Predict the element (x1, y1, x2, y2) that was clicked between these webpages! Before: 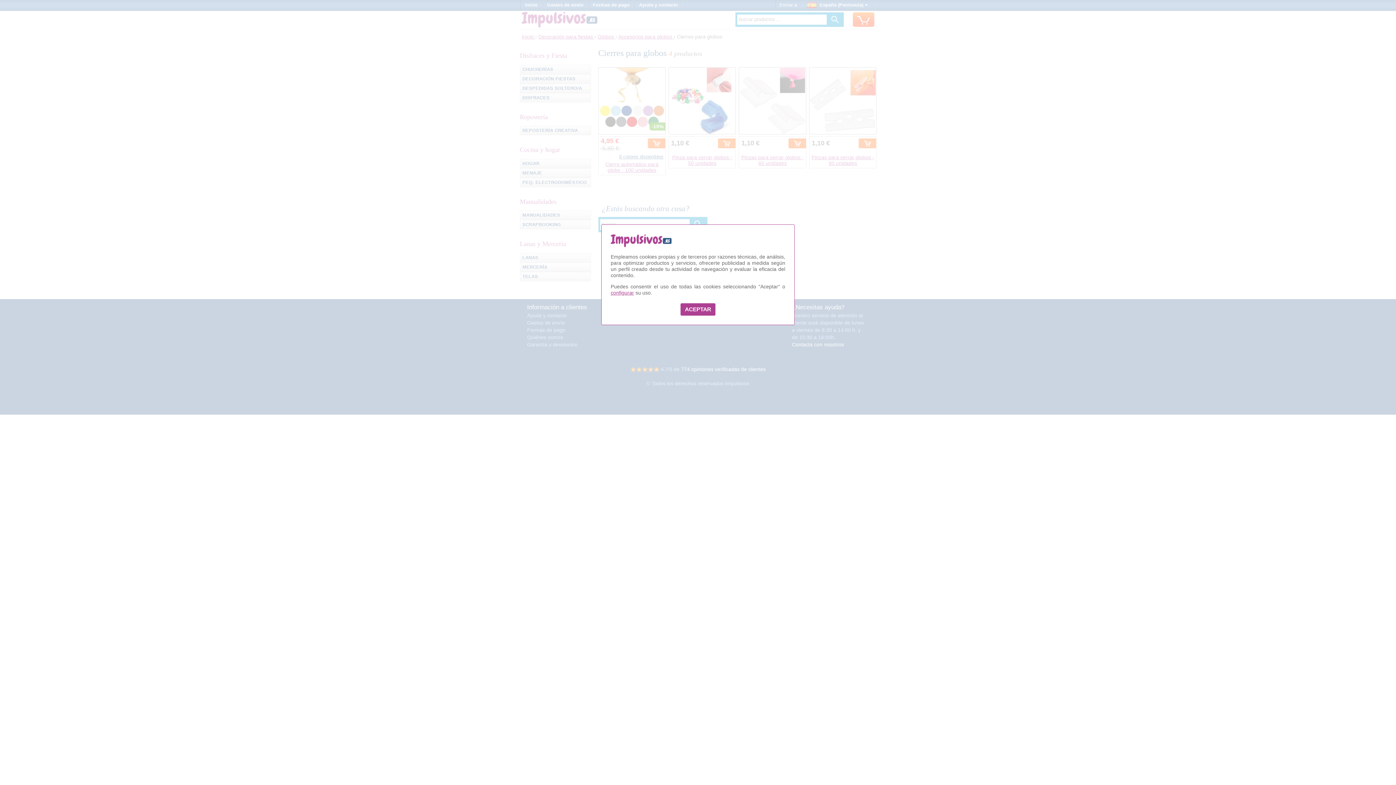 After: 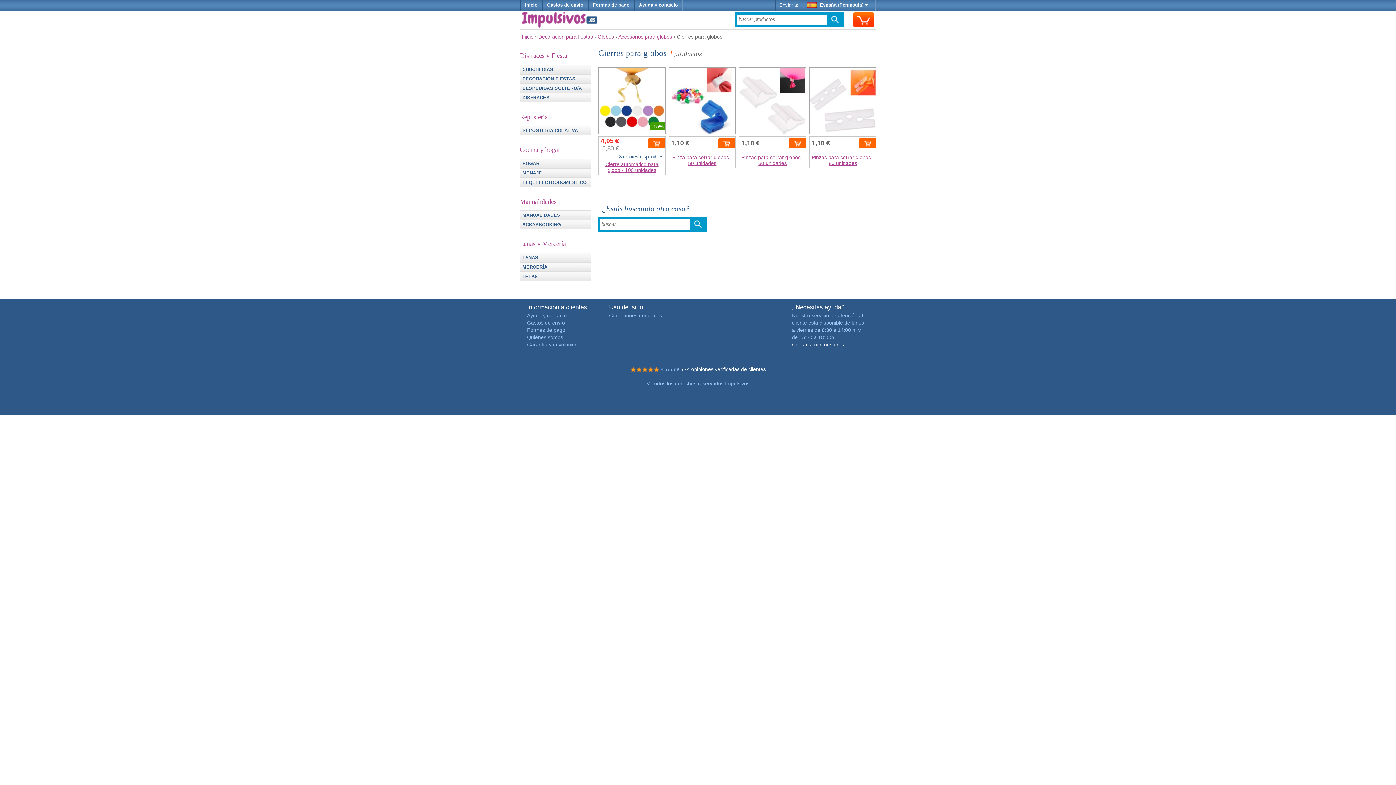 Action: bbox: (680, 303, 715, 315) label: ACEPTAR